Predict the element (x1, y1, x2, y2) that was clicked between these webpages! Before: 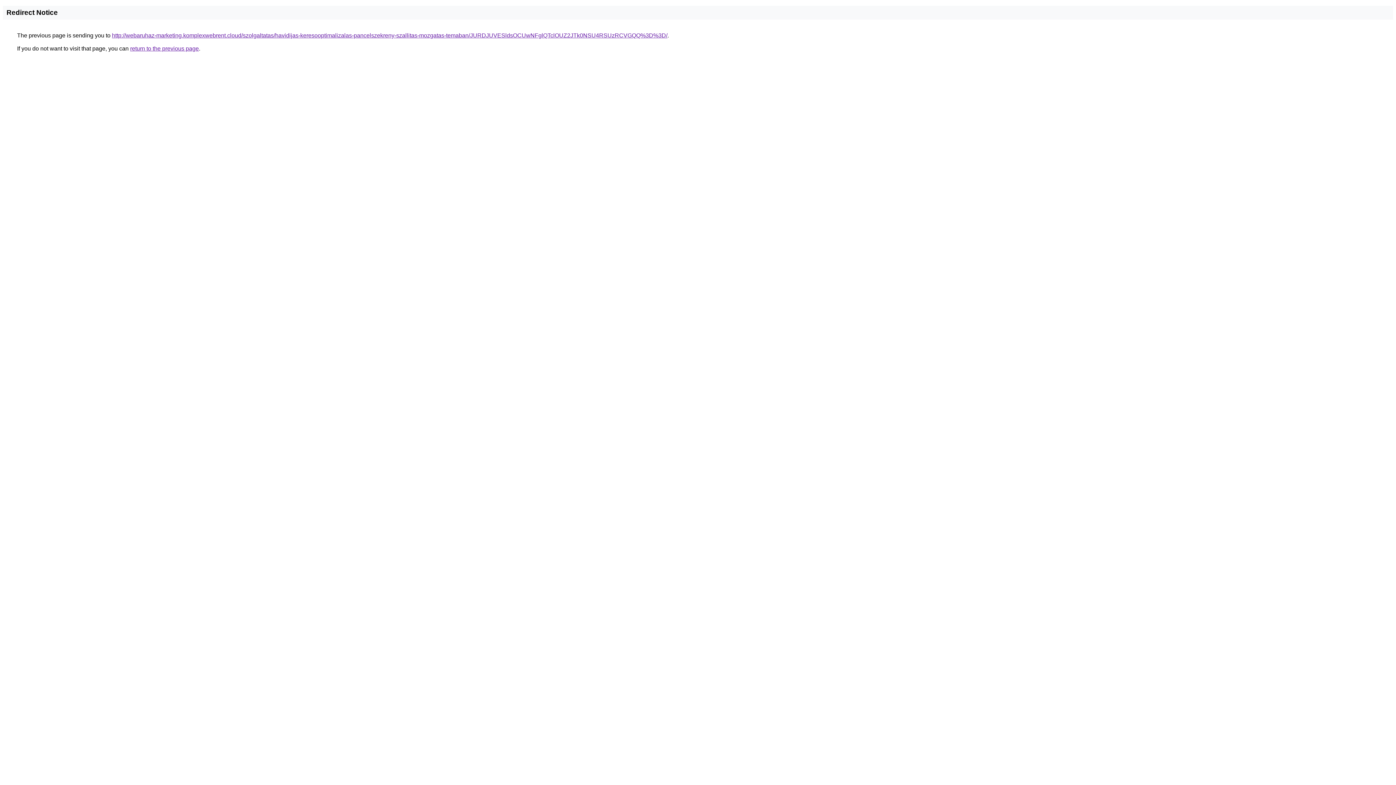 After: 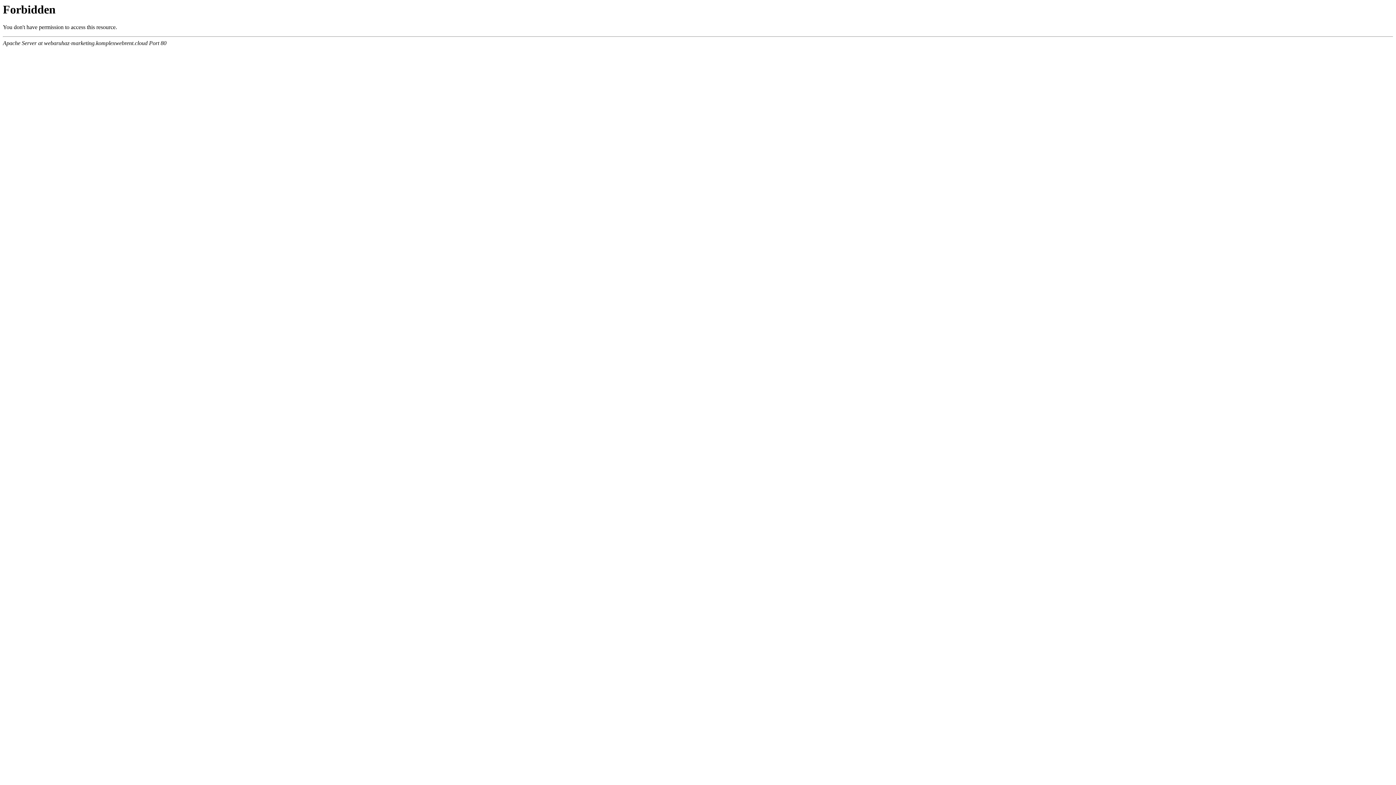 Action: label: http://webaruhaz-marketing.komplexwebrent.cloud/szolgaltatas/havidijas-keresooptimalizalas-pancelszekreny-szallitas-mozgatas-temaban/JURDJUVESldsOCUwNFglQTclOUZ2JTk0NSU4RSUzRCVGQQ%3D%3D/ bbox: (112, 32, 667, 38)